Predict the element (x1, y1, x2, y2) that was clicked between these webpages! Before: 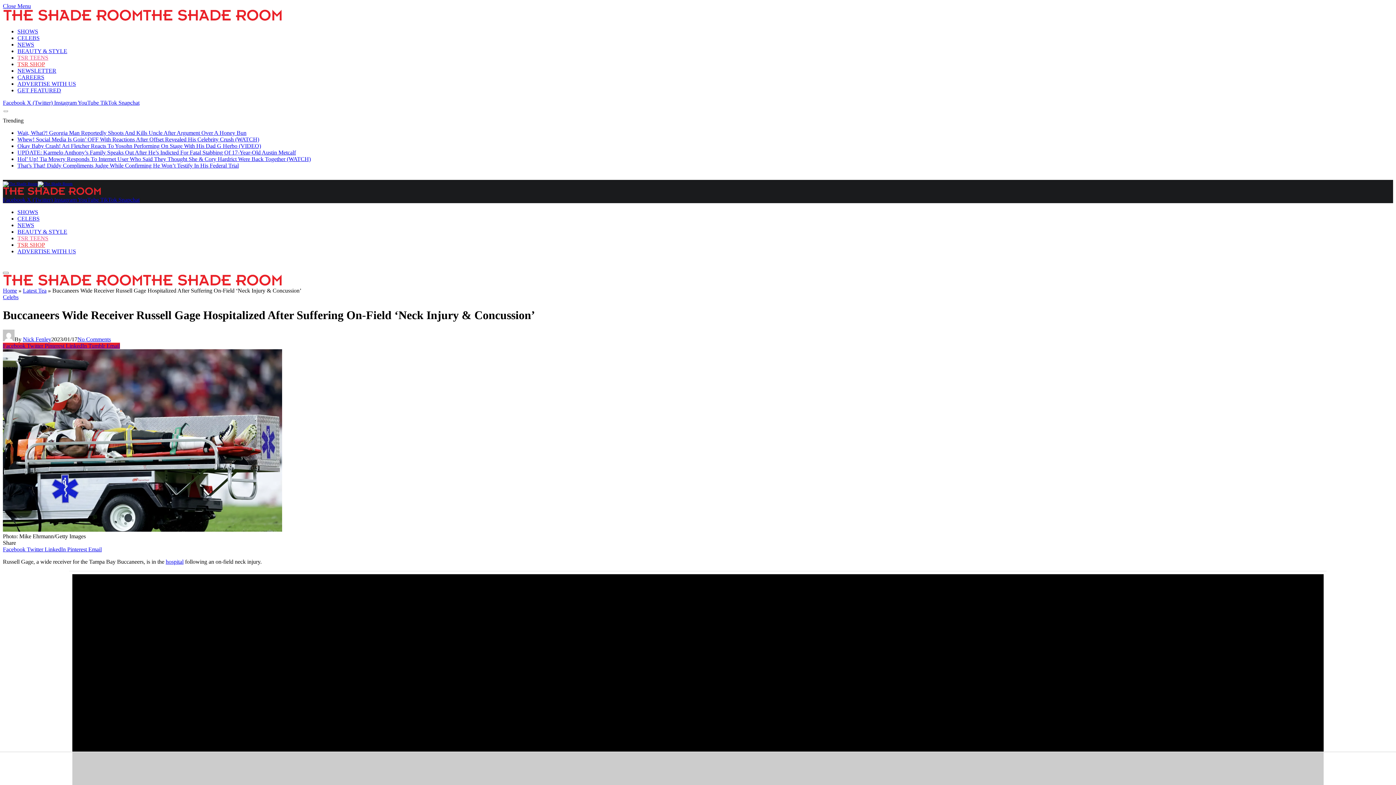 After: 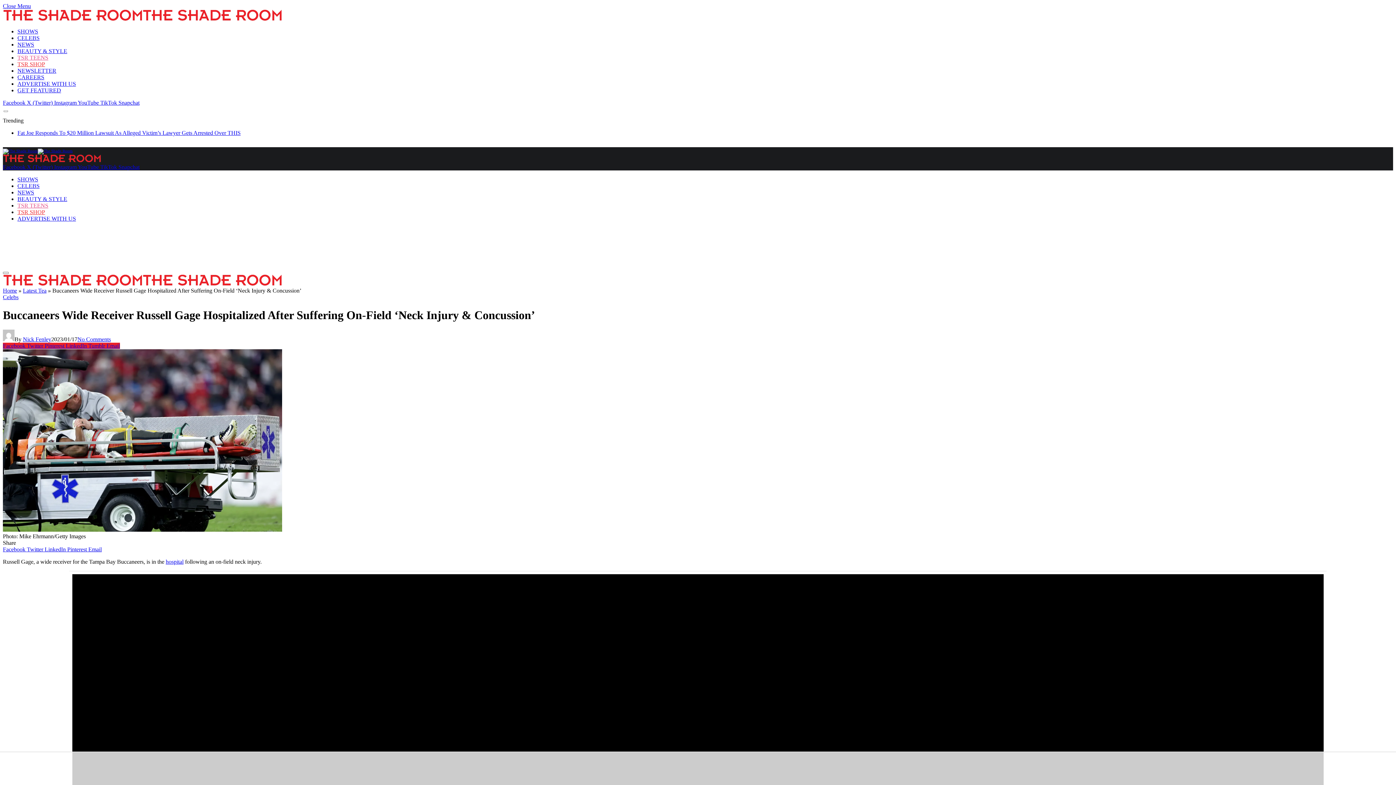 Action: bbox: (77, 342, 110, 348) label: No Comments